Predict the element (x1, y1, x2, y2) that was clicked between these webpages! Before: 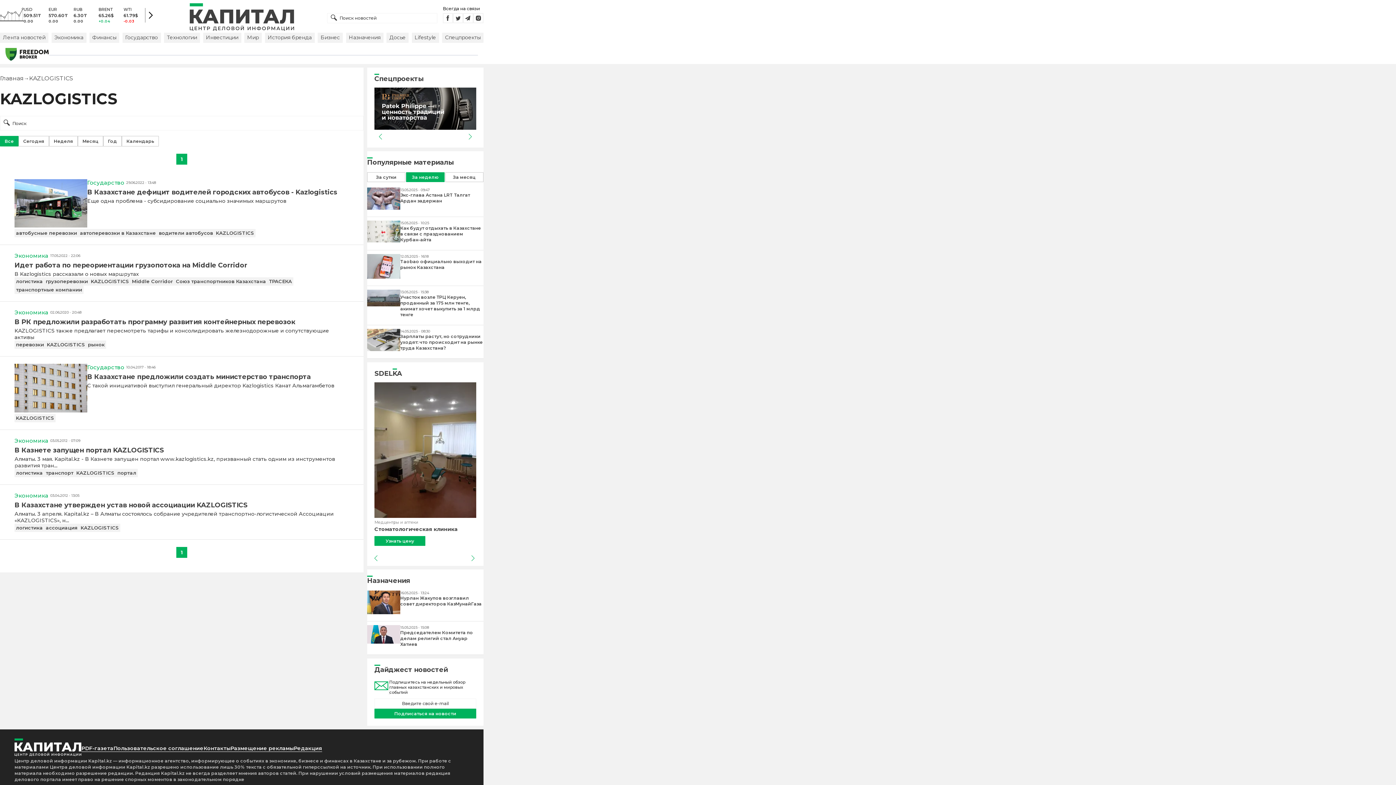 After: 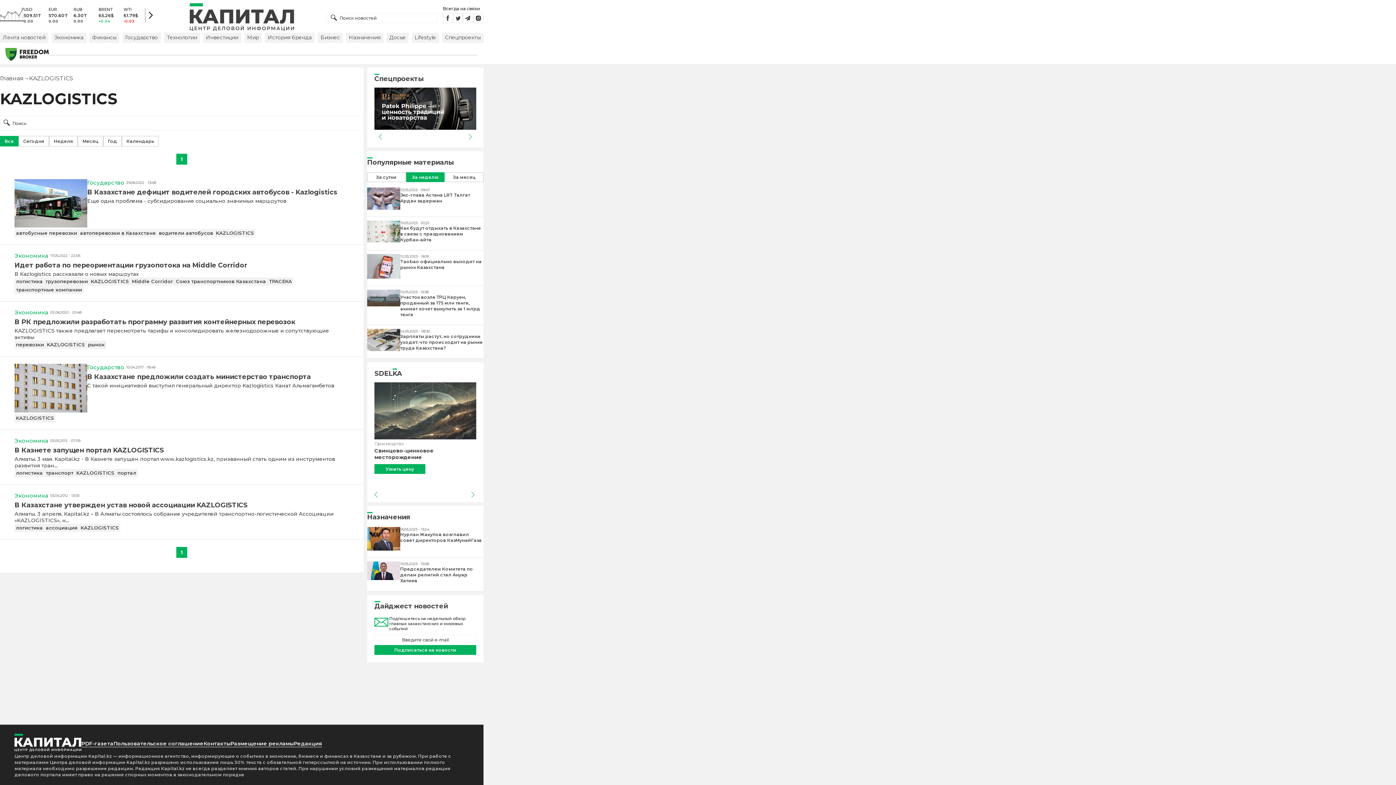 Action: label: KAZLOGISTICS bbox: (45, 340, 86, 349)